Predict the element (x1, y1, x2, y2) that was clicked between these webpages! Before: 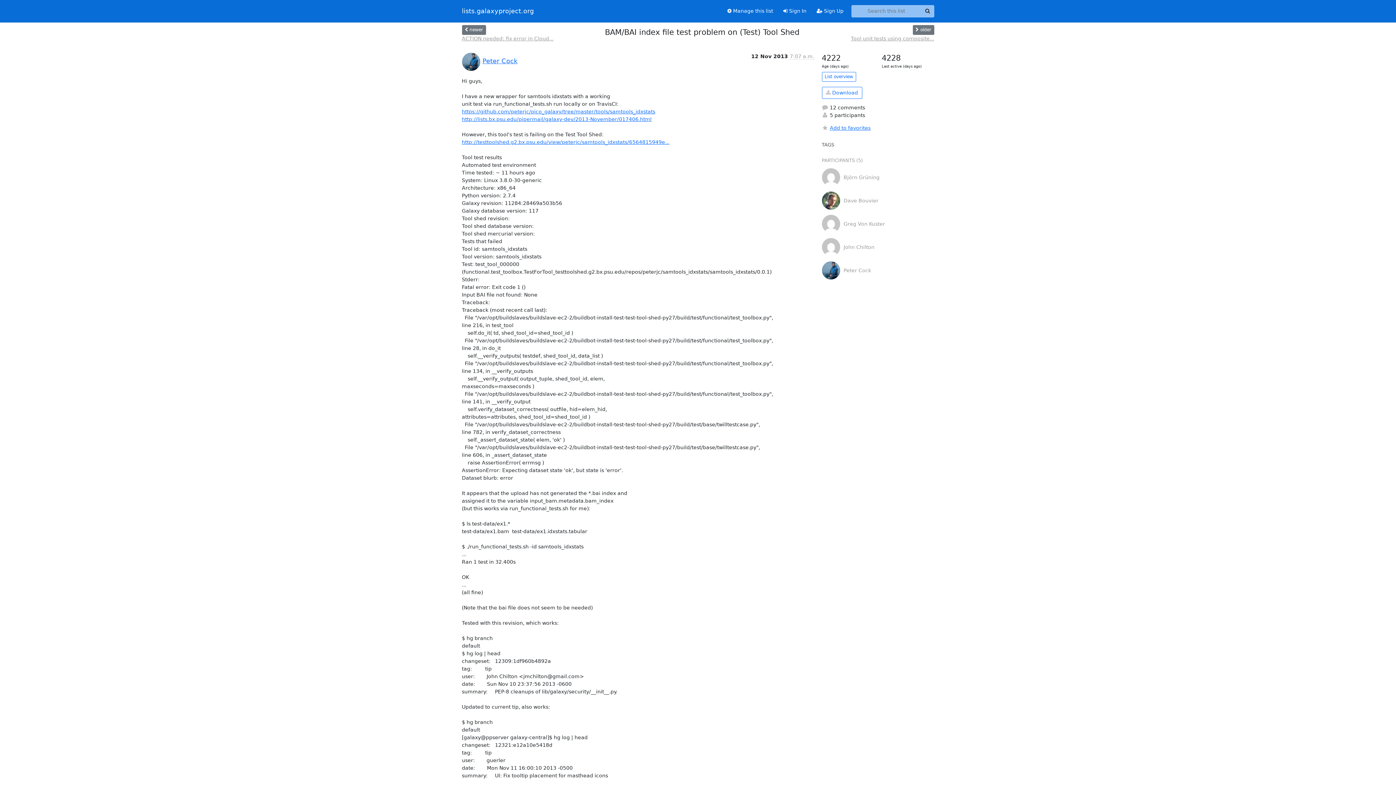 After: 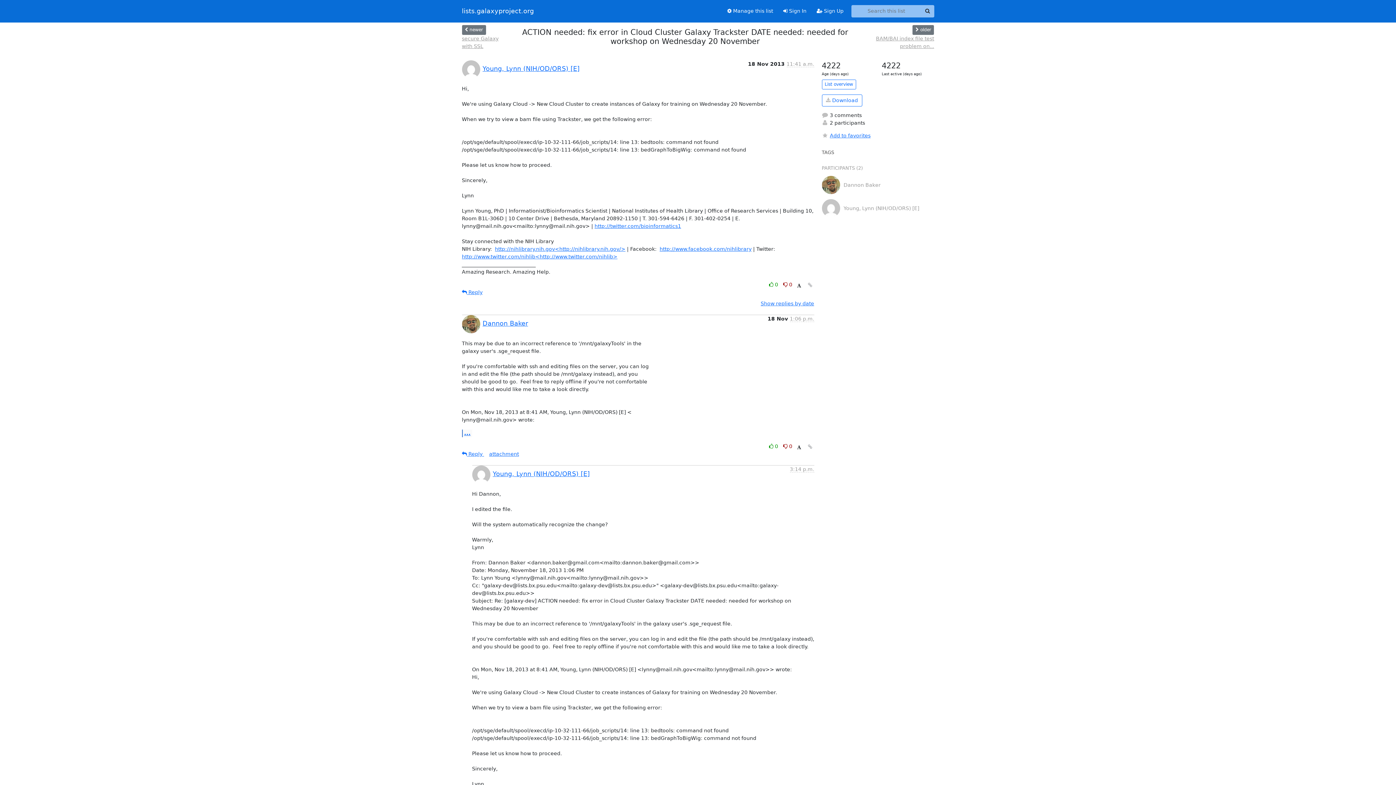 Action: label:  newer bbox: (462, 24, 486, 34)